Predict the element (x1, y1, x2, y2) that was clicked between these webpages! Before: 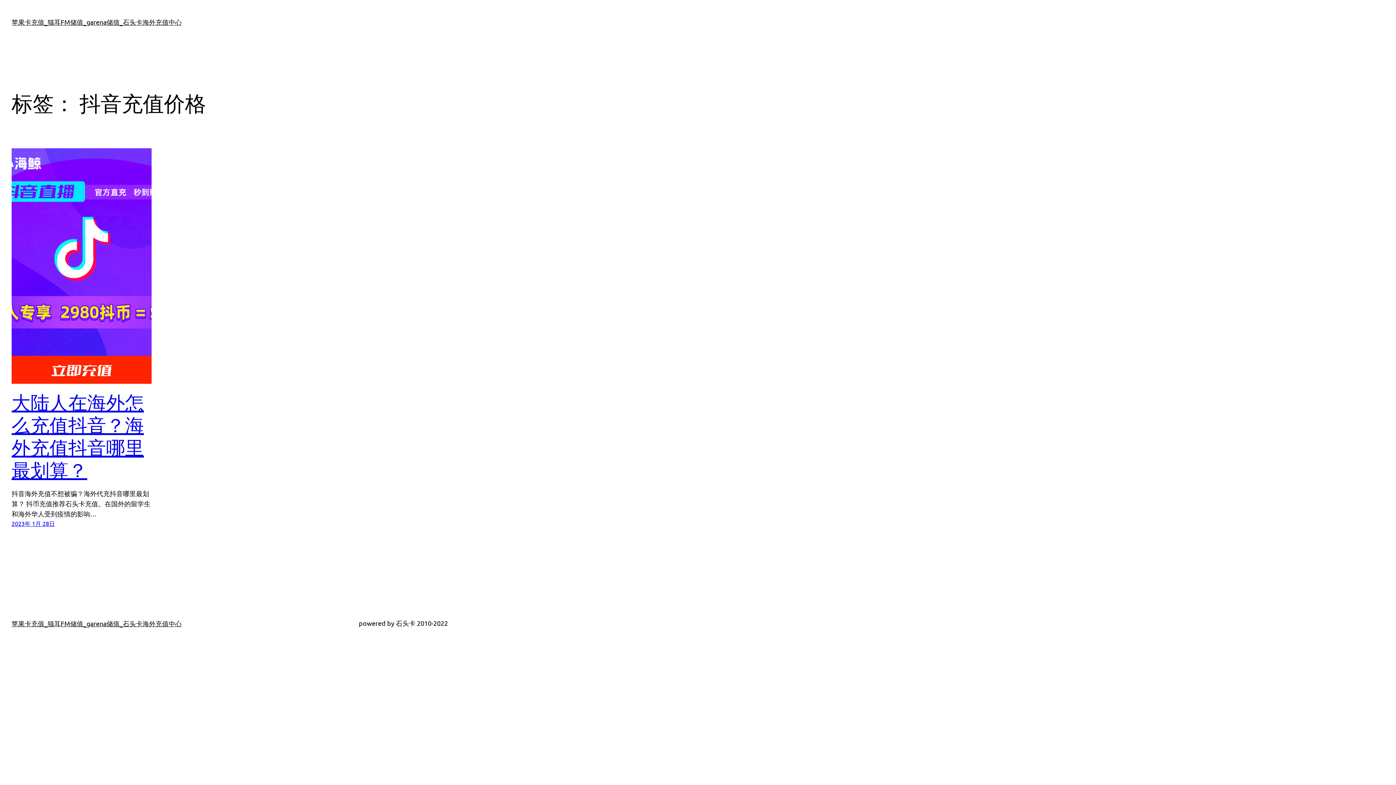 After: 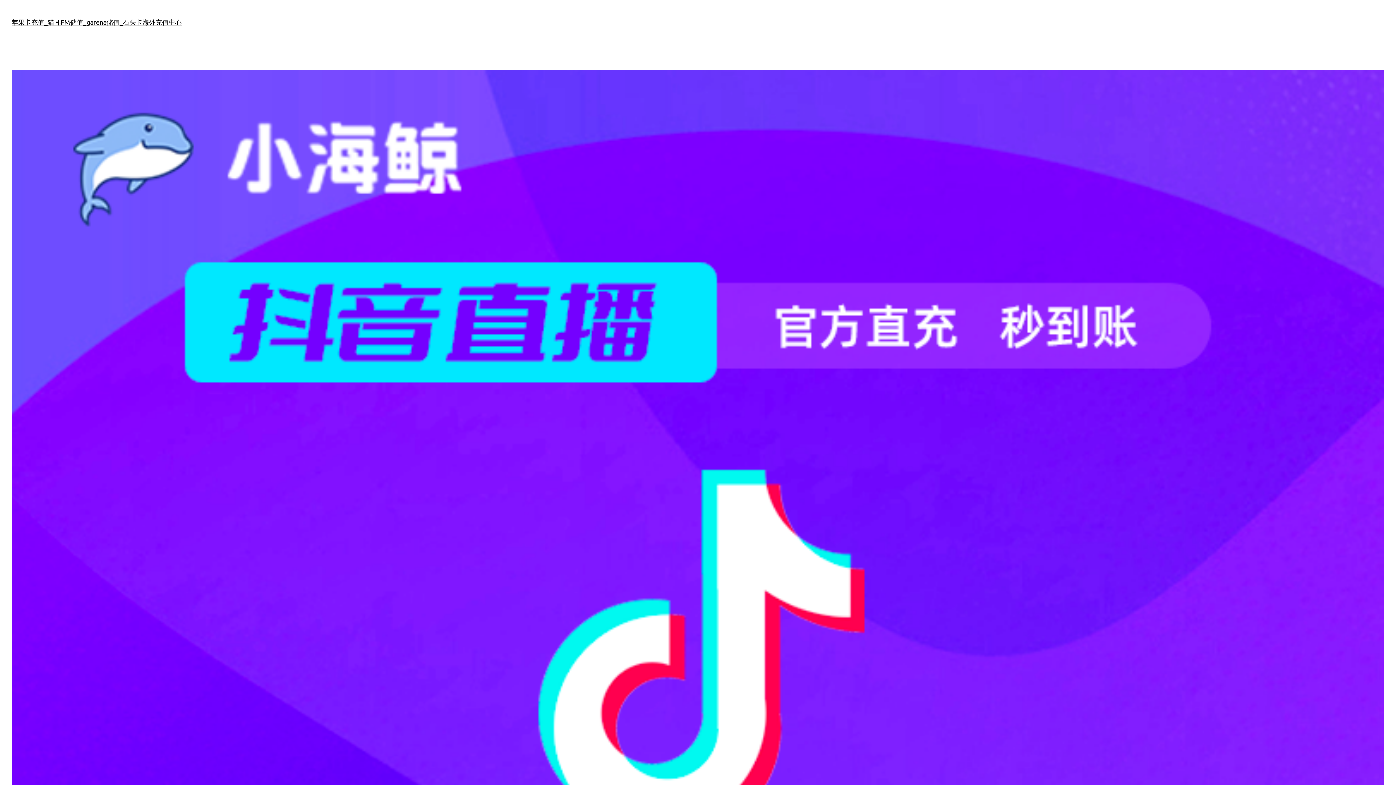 Action: bbox: (11, 391, 151, 481) label: 大陆人在海外怎么充值抖音？海外充值抖音哪里最划算？